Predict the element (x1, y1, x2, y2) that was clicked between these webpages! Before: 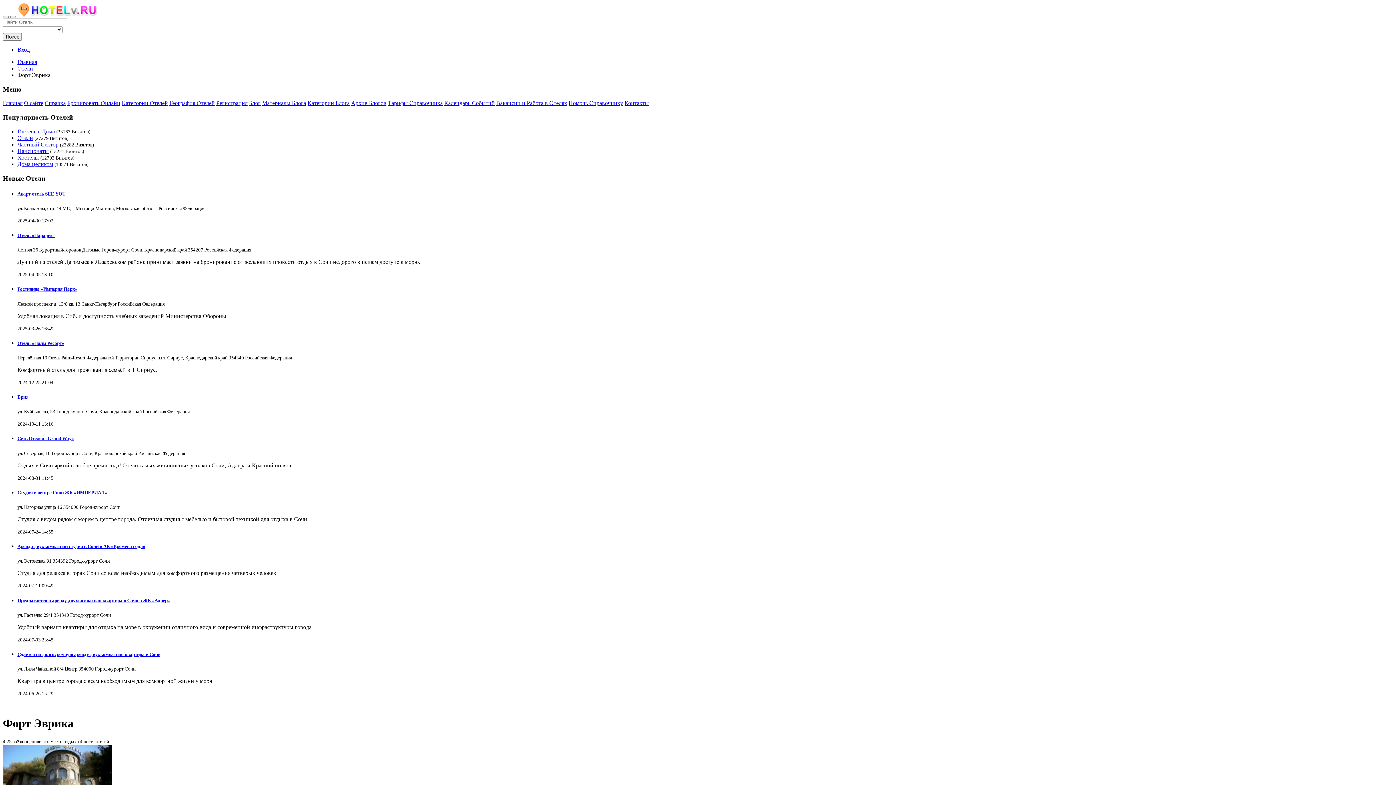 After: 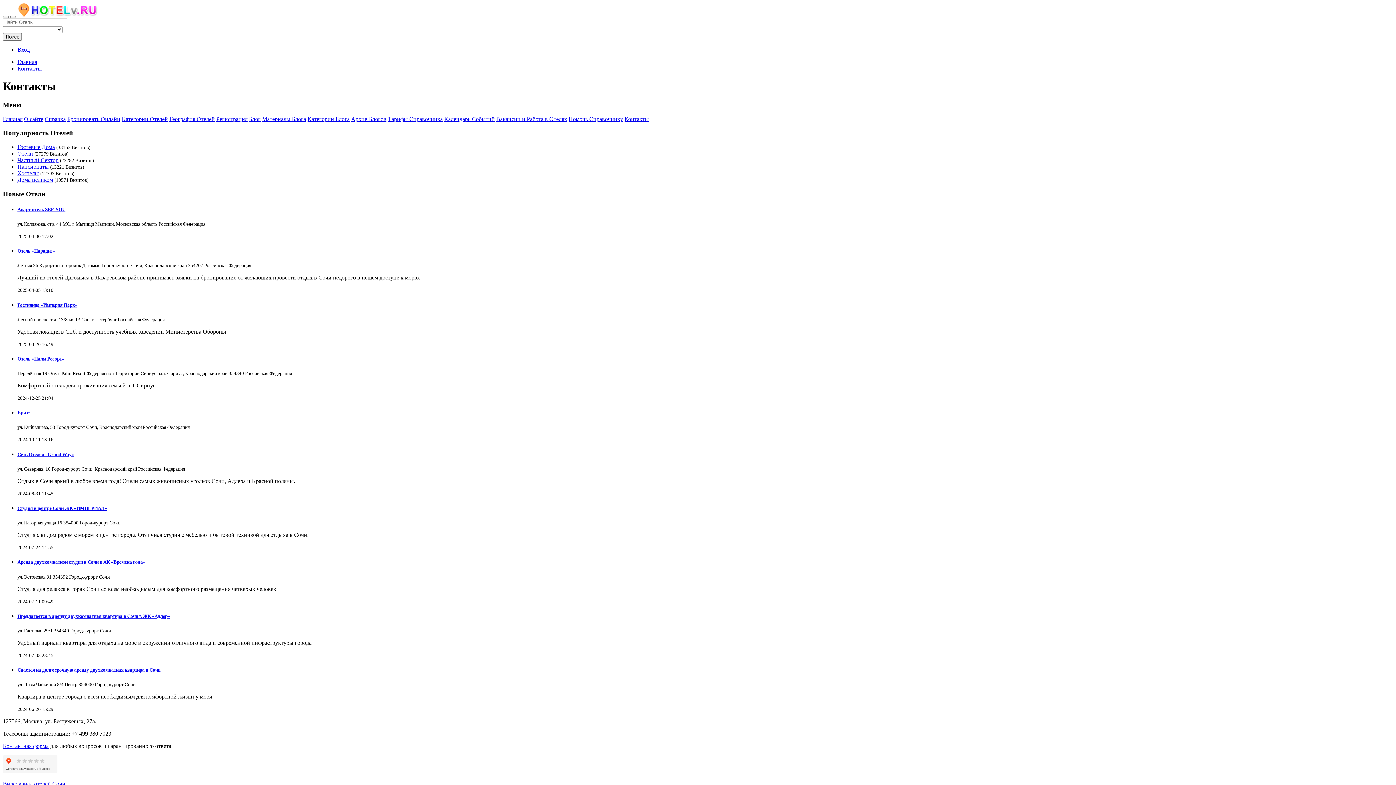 Action: label: Контакты bbox: (624, 100, 649, 106)